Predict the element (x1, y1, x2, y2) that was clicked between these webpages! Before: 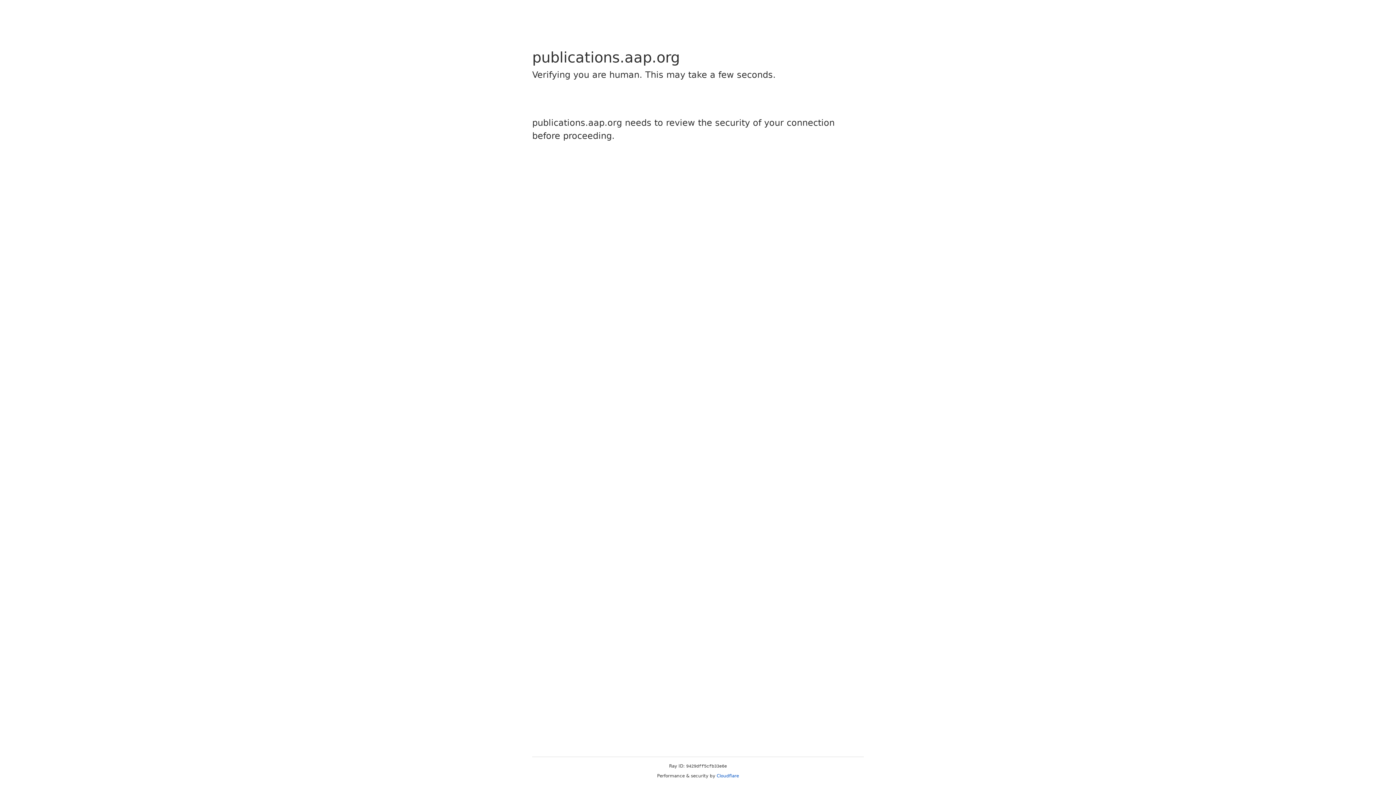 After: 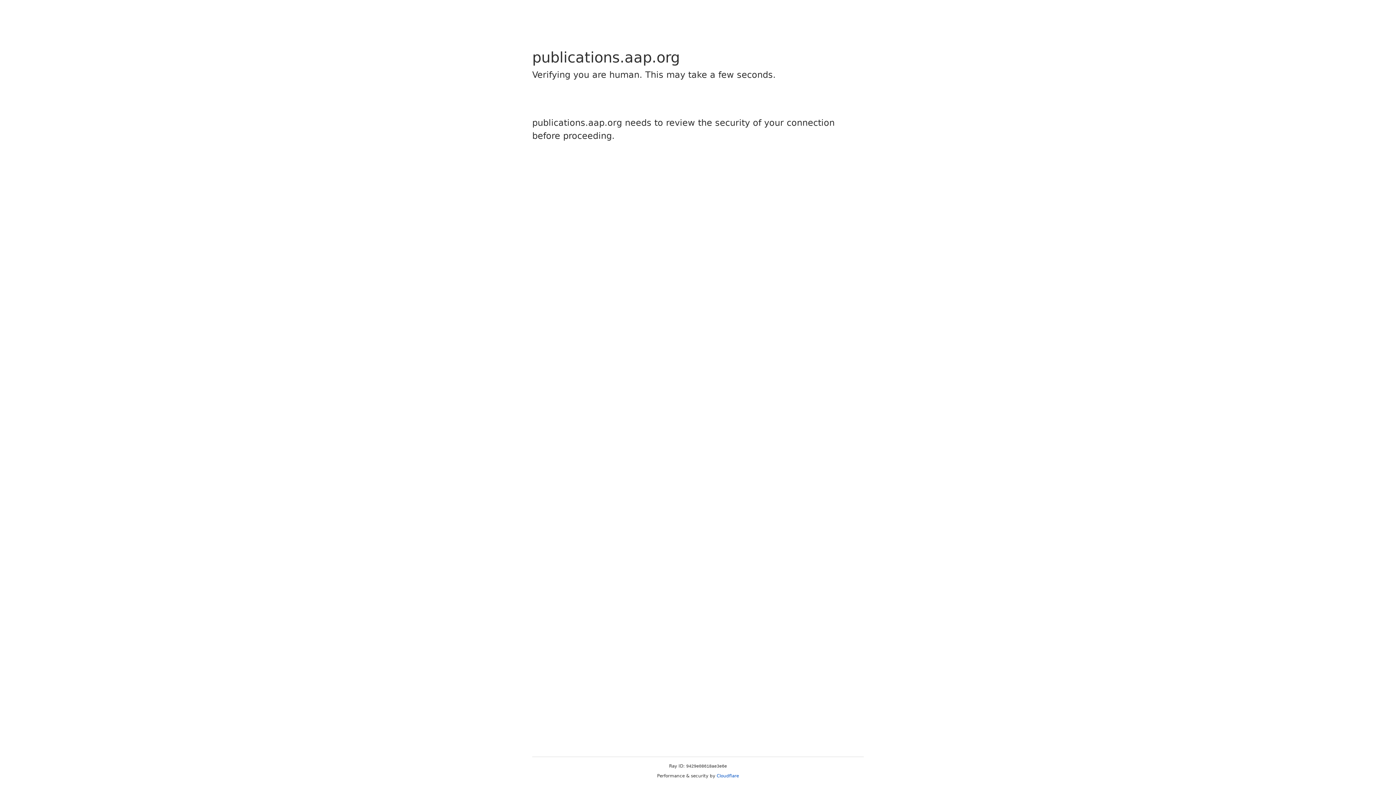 Action: label: Cloudflare bbox: (716, 773, 739, 778)